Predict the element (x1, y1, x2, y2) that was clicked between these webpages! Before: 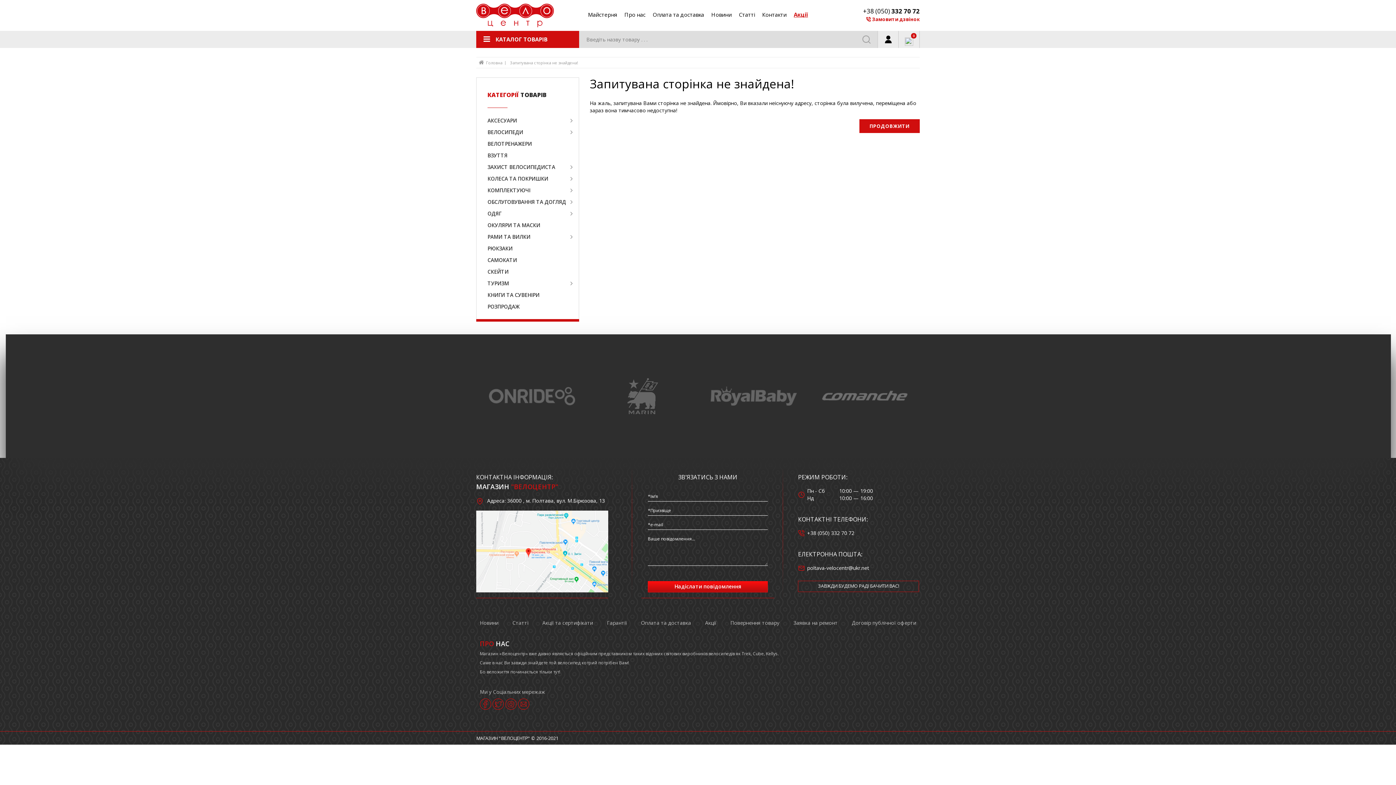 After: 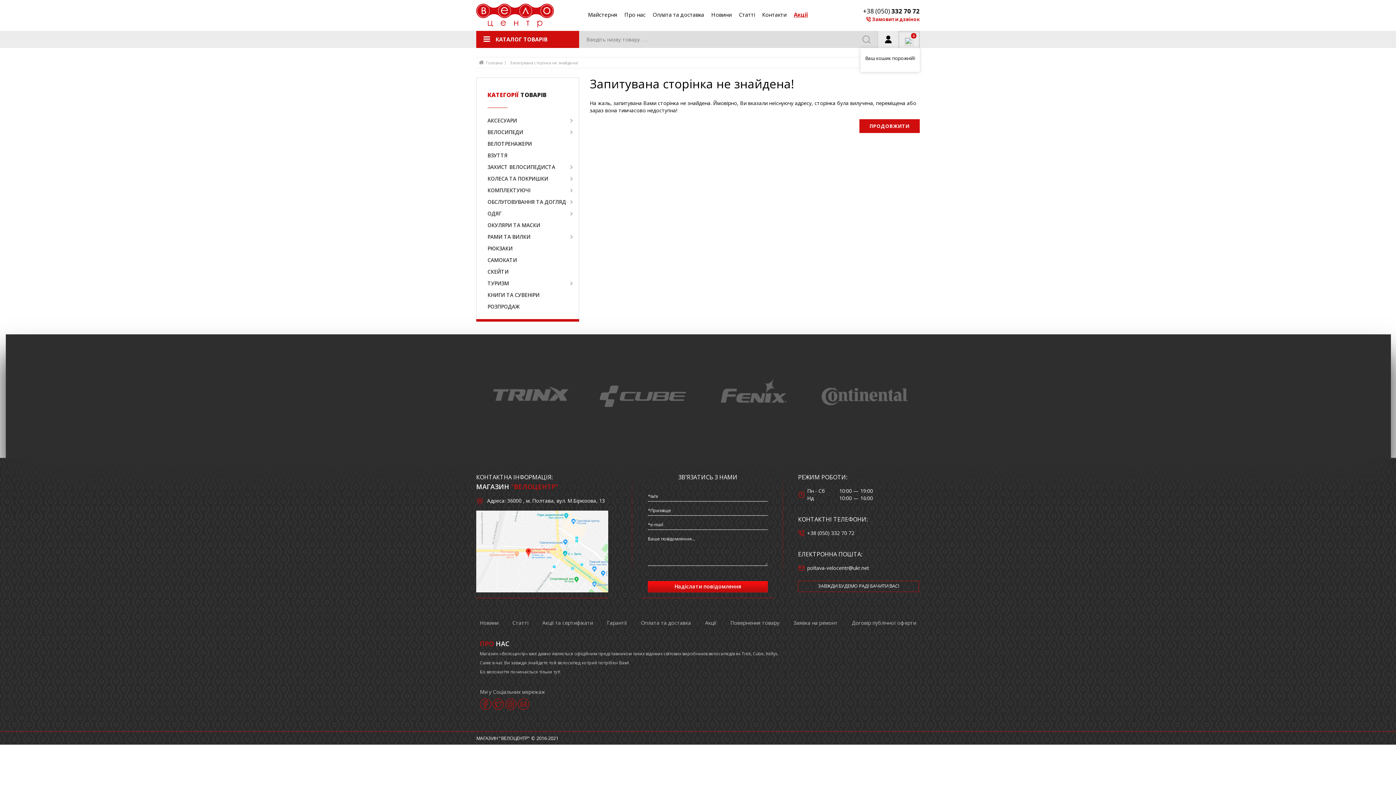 Action: bbox: (898, 30, 920, 48) label: 0